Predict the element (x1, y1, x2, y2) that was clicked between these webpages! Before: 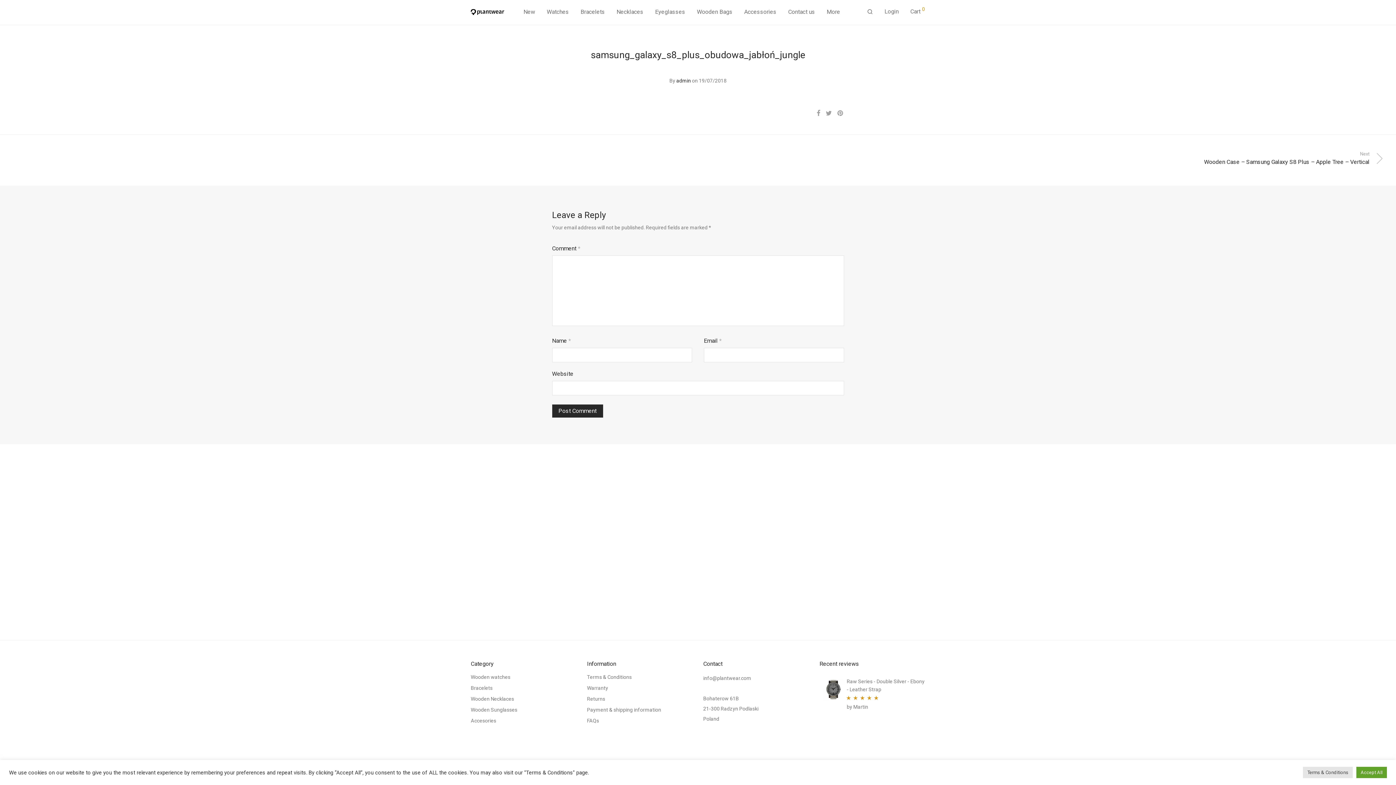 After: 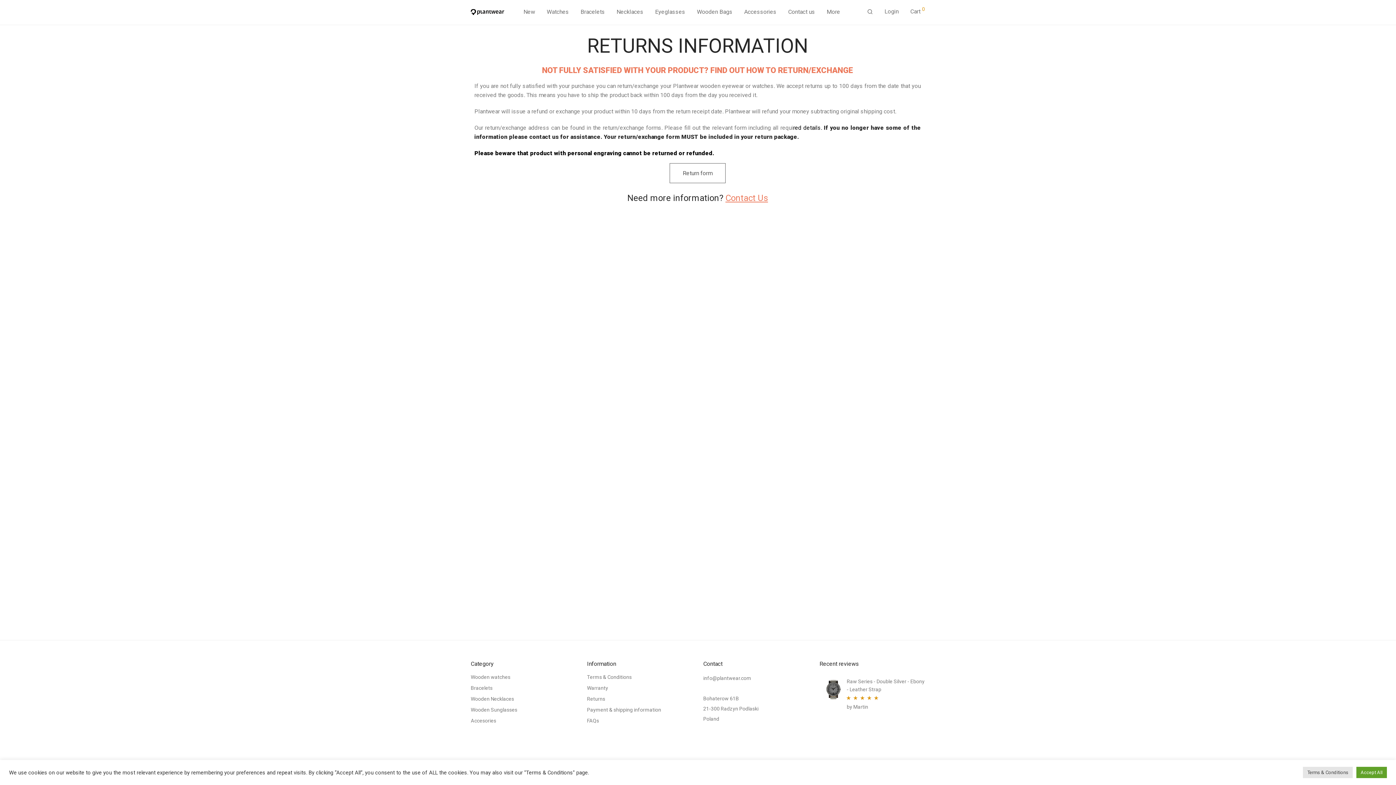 Action: label: Returns bbox: (587, 696, 605, 702)